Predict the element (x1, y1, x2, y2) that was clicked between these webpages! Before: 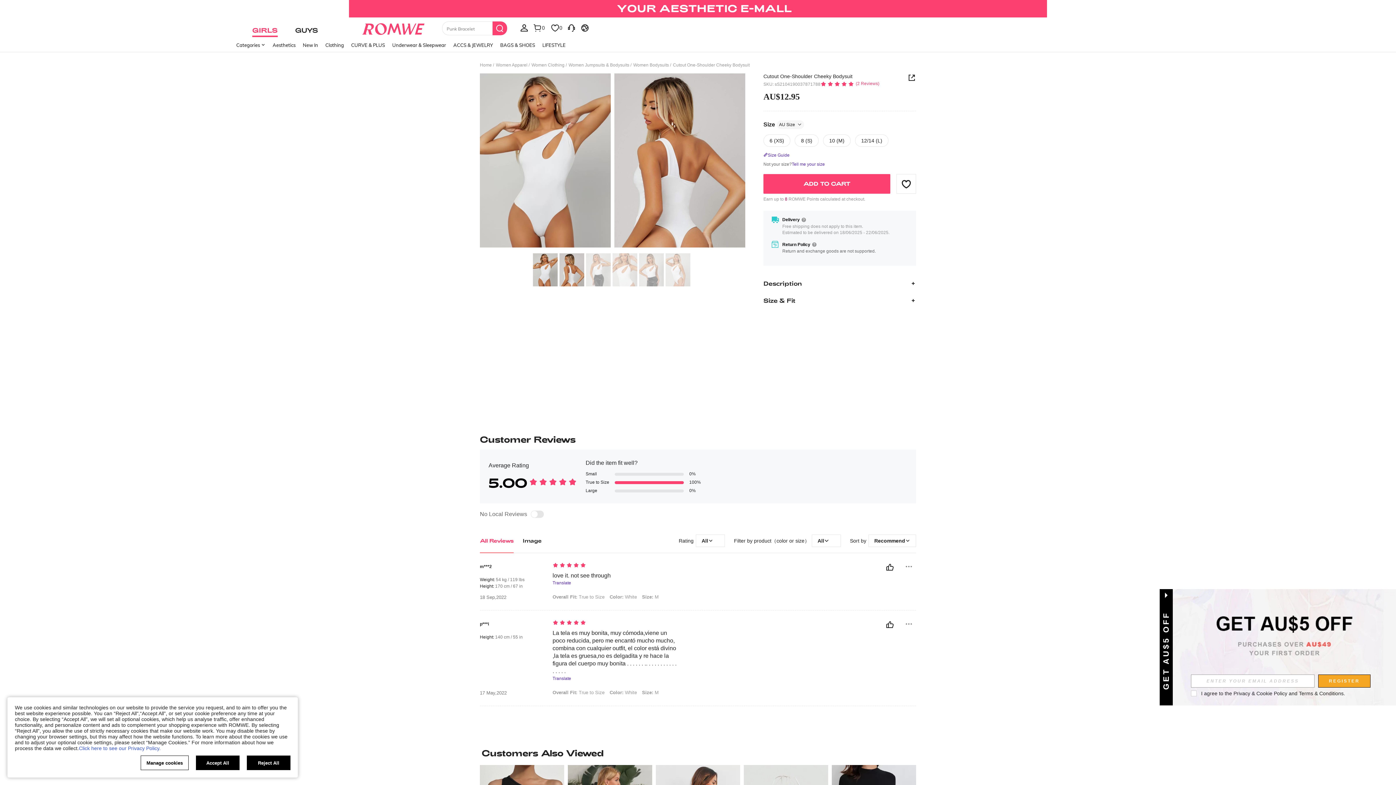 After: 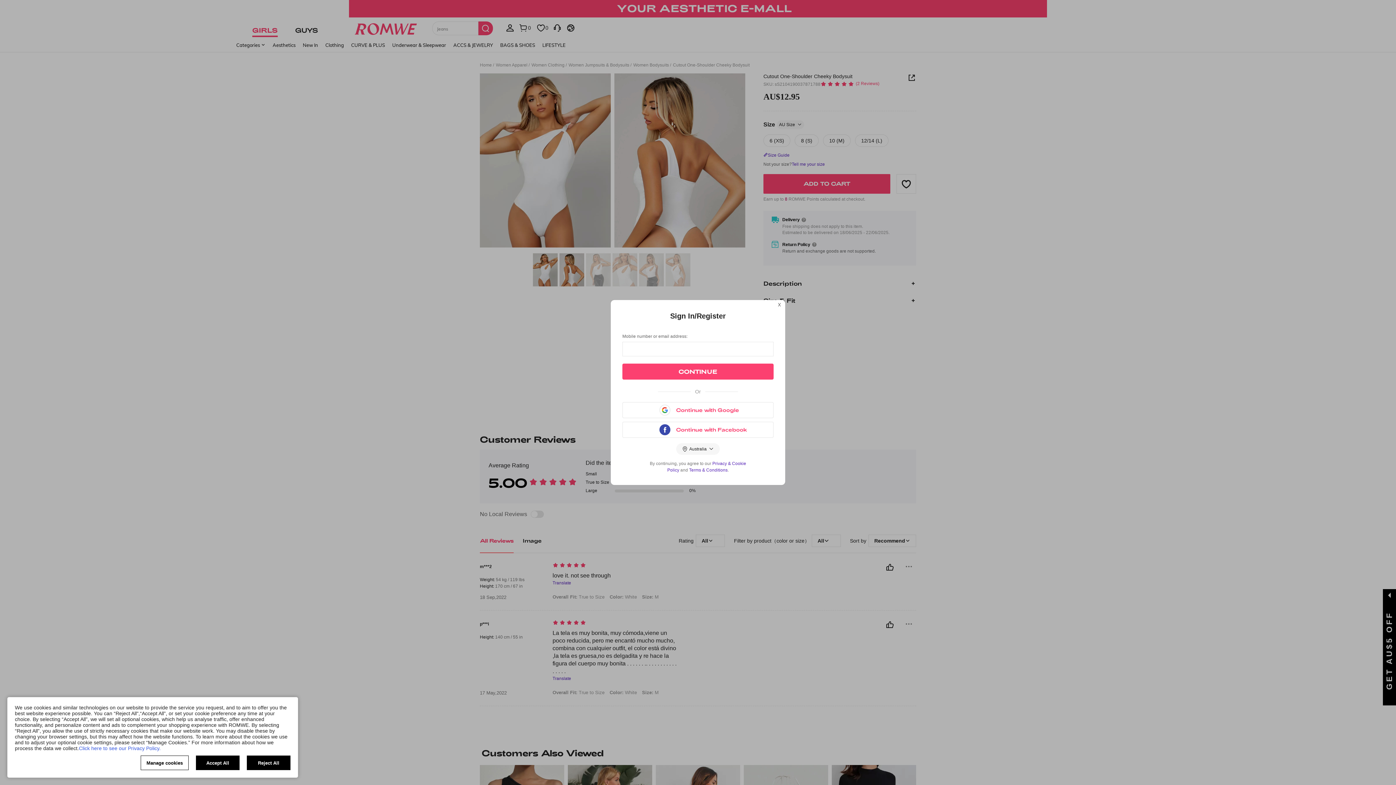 Action: label: Helpful bbox: (885, 563, 894, 572)